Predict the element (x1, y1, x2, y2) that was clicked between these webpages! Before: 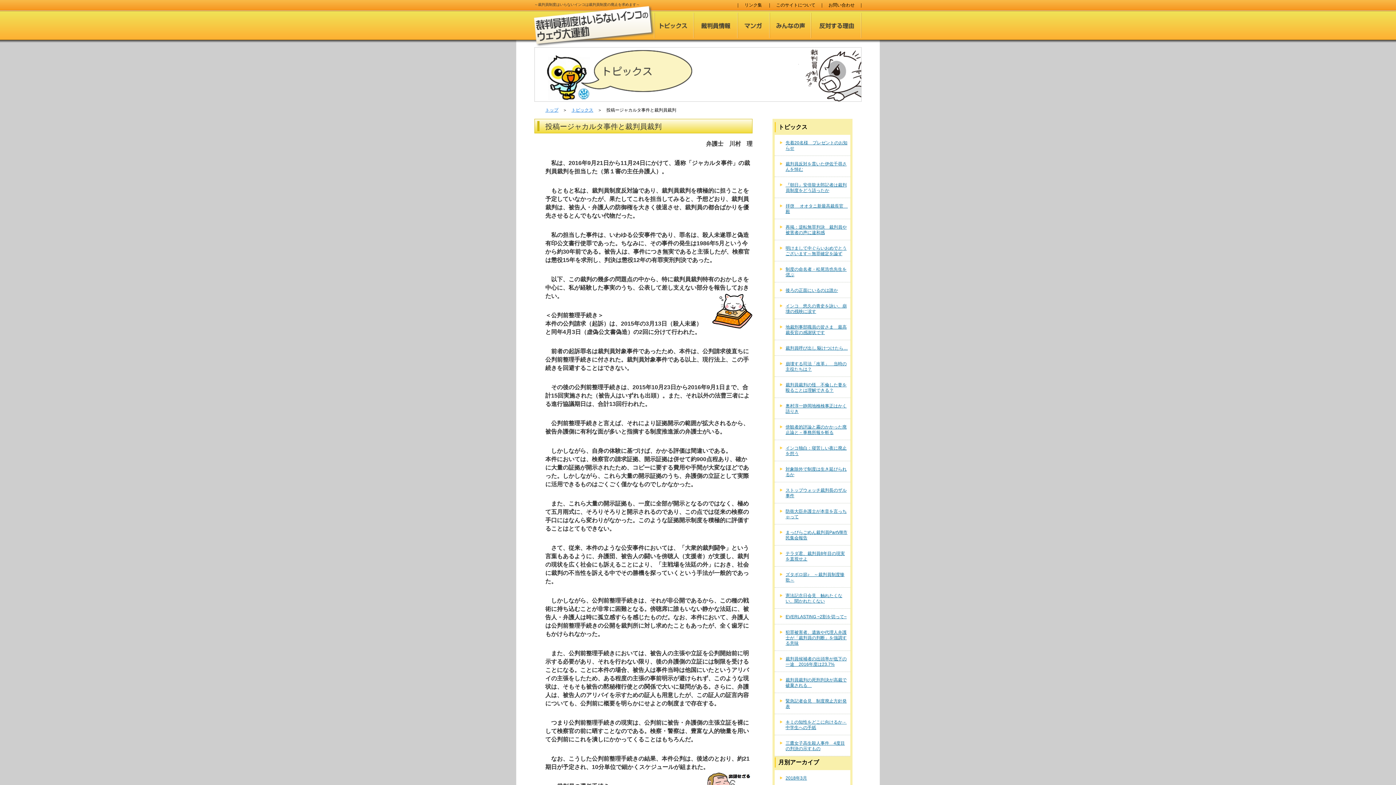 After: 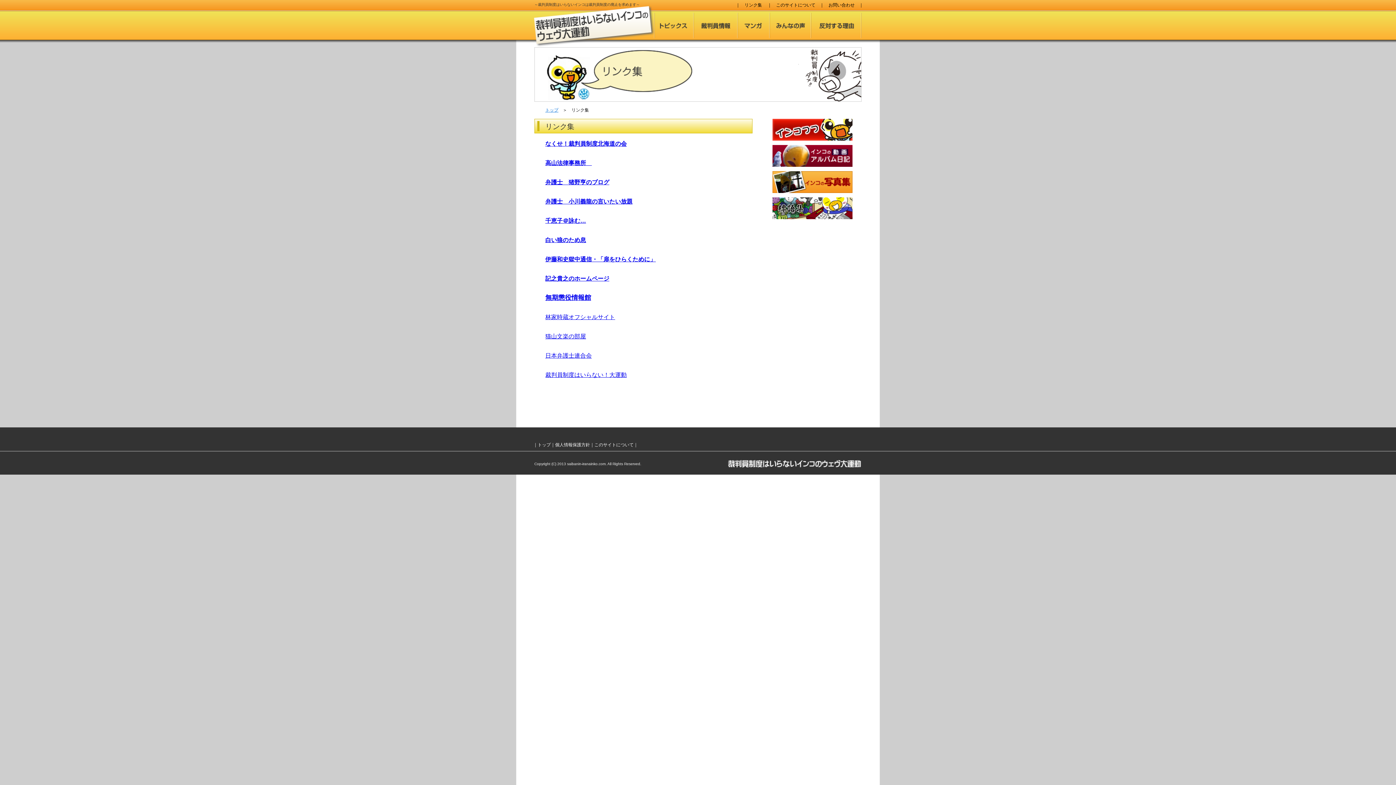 Action: label: リンク集 bbox: (744, 2, 762, 7)